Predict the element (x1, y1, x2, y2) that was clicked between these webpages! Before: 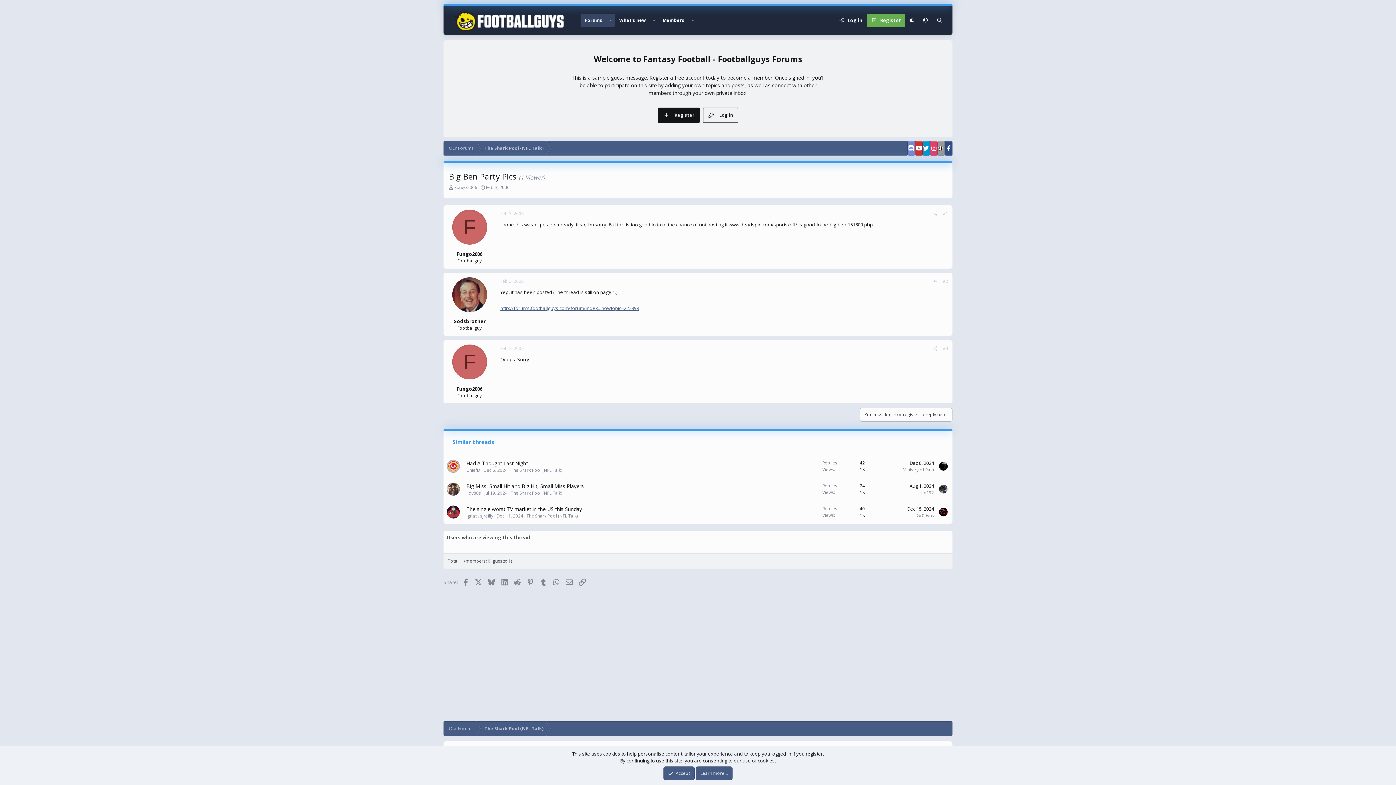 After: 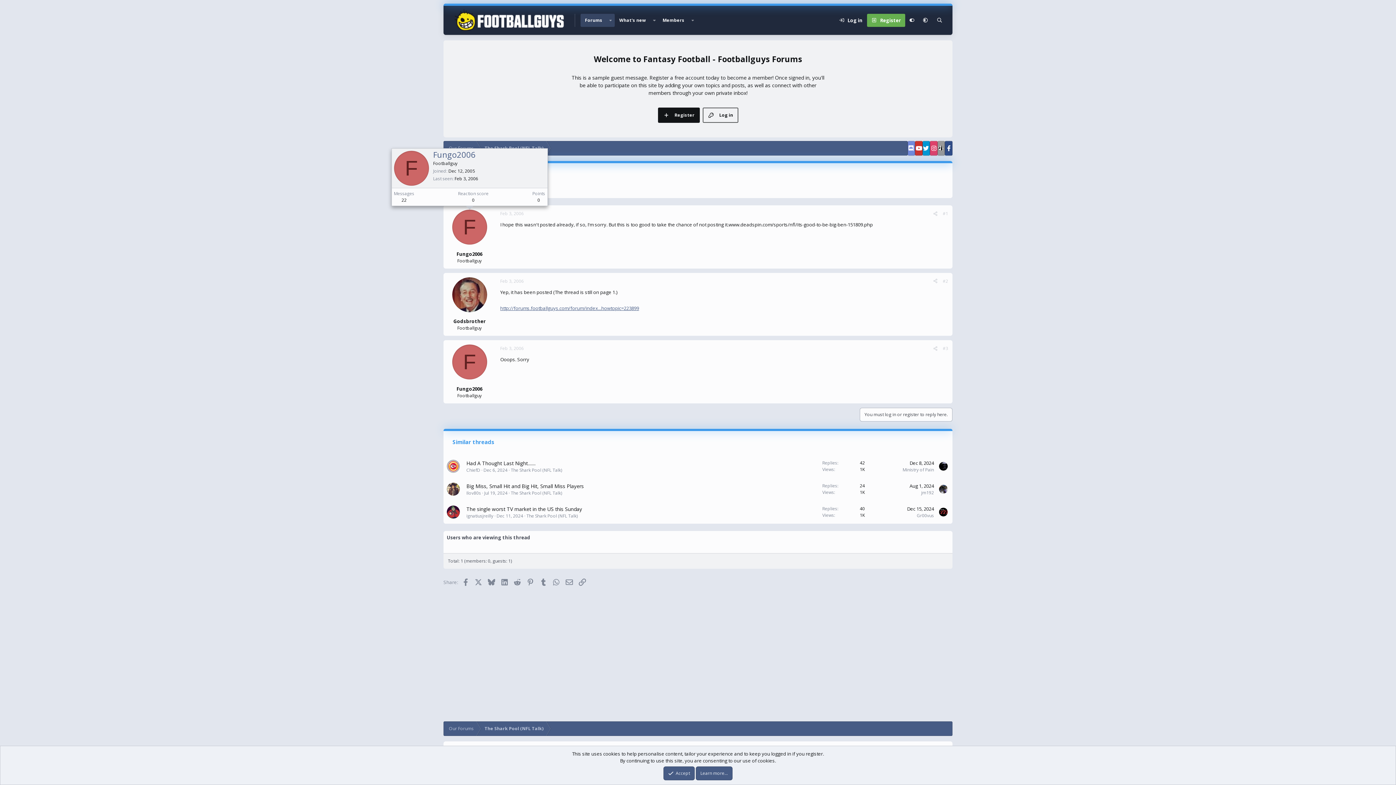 Action: label: F bbox: (452, 209, 487, 244)